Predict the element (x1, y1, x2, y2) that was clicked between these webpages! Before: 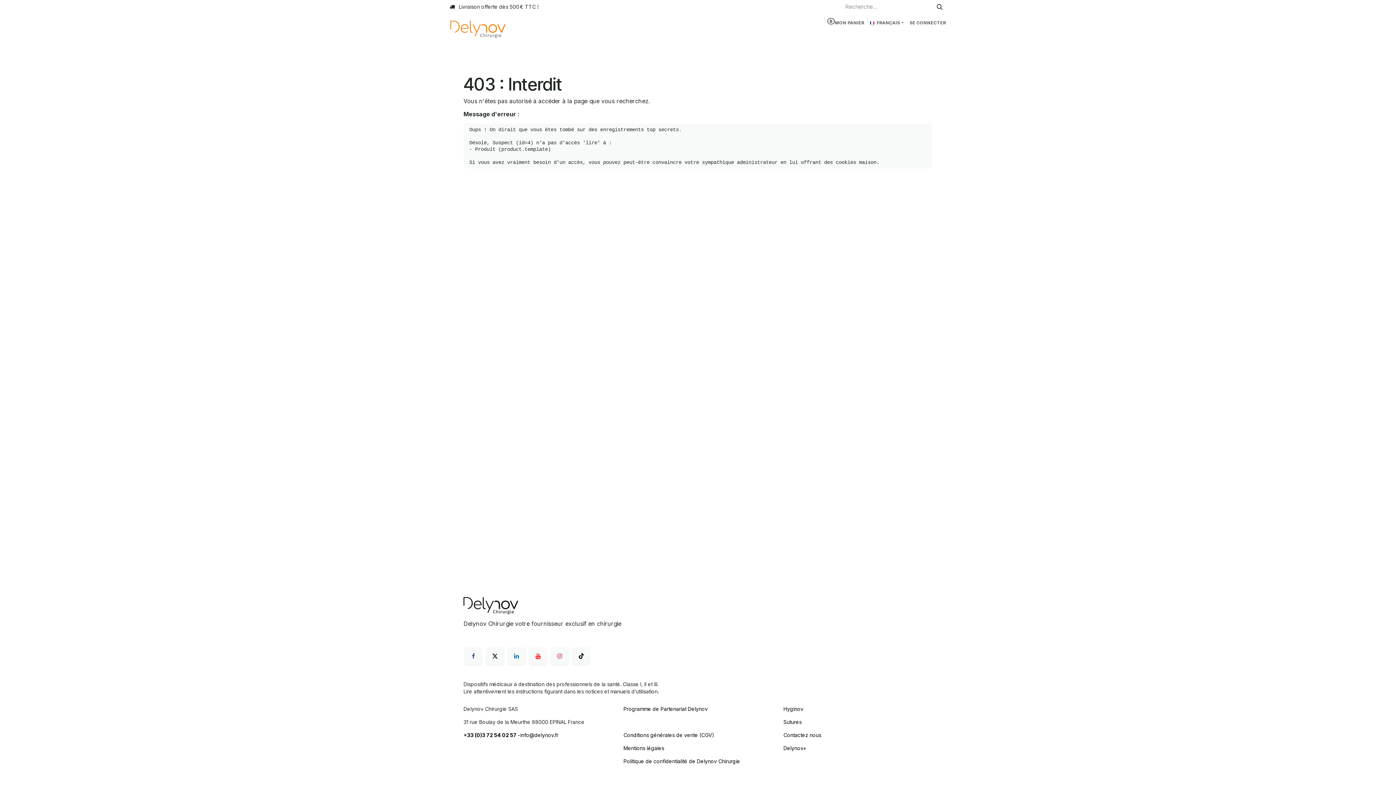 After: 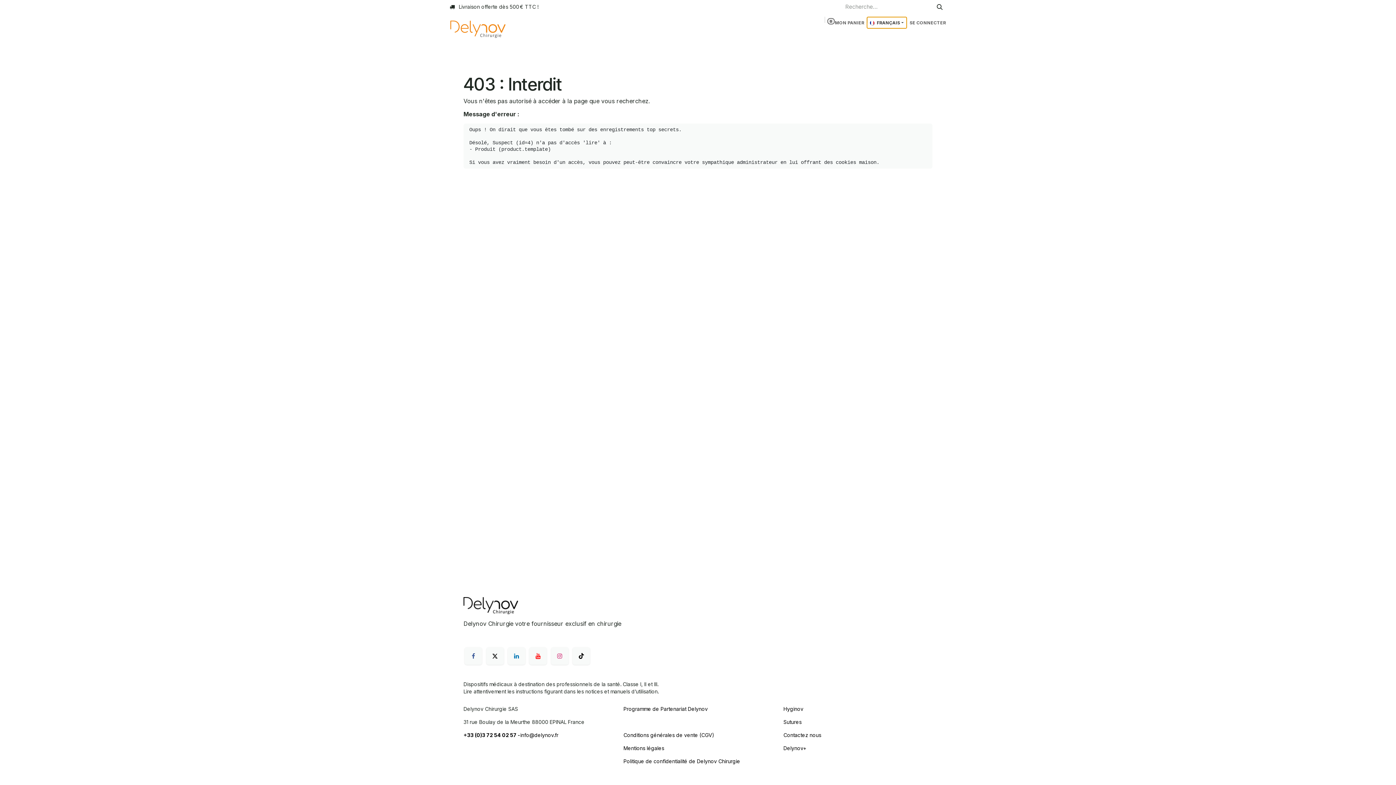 Action: bbox: (867, 17, 906, 28) label: FRANÇAIS